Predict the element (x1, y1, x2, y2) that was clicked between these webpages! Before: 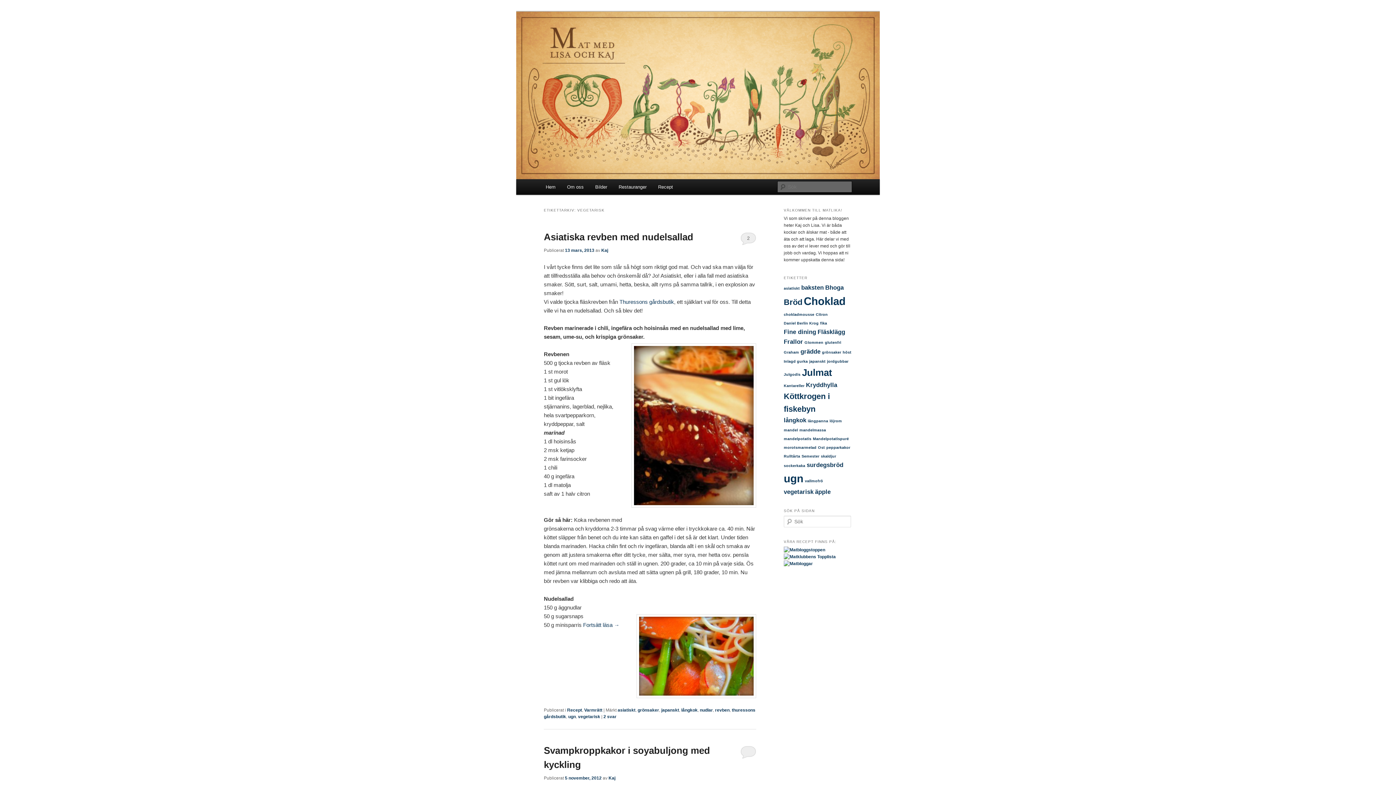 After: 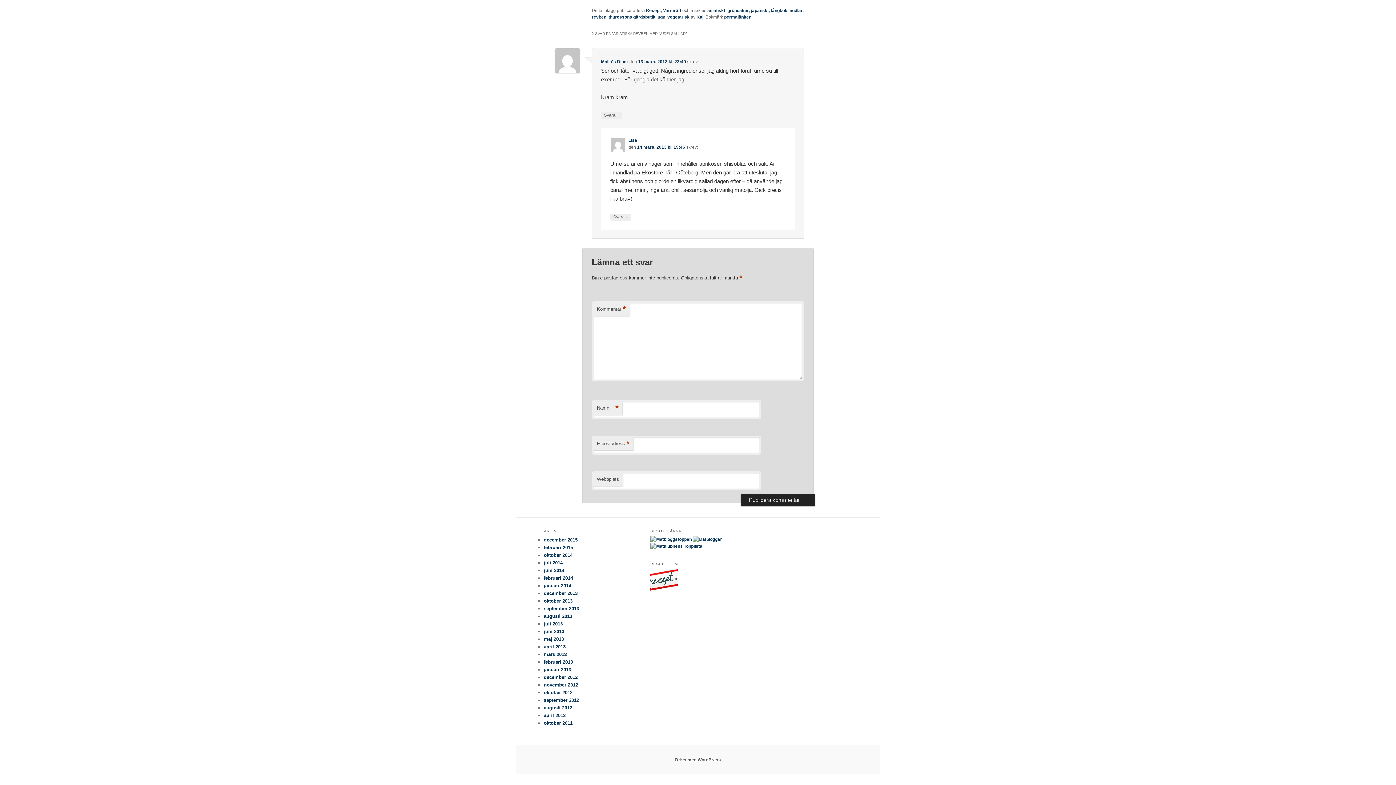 Action: label: 2 svar bbox: (603, 714, 616, 719)